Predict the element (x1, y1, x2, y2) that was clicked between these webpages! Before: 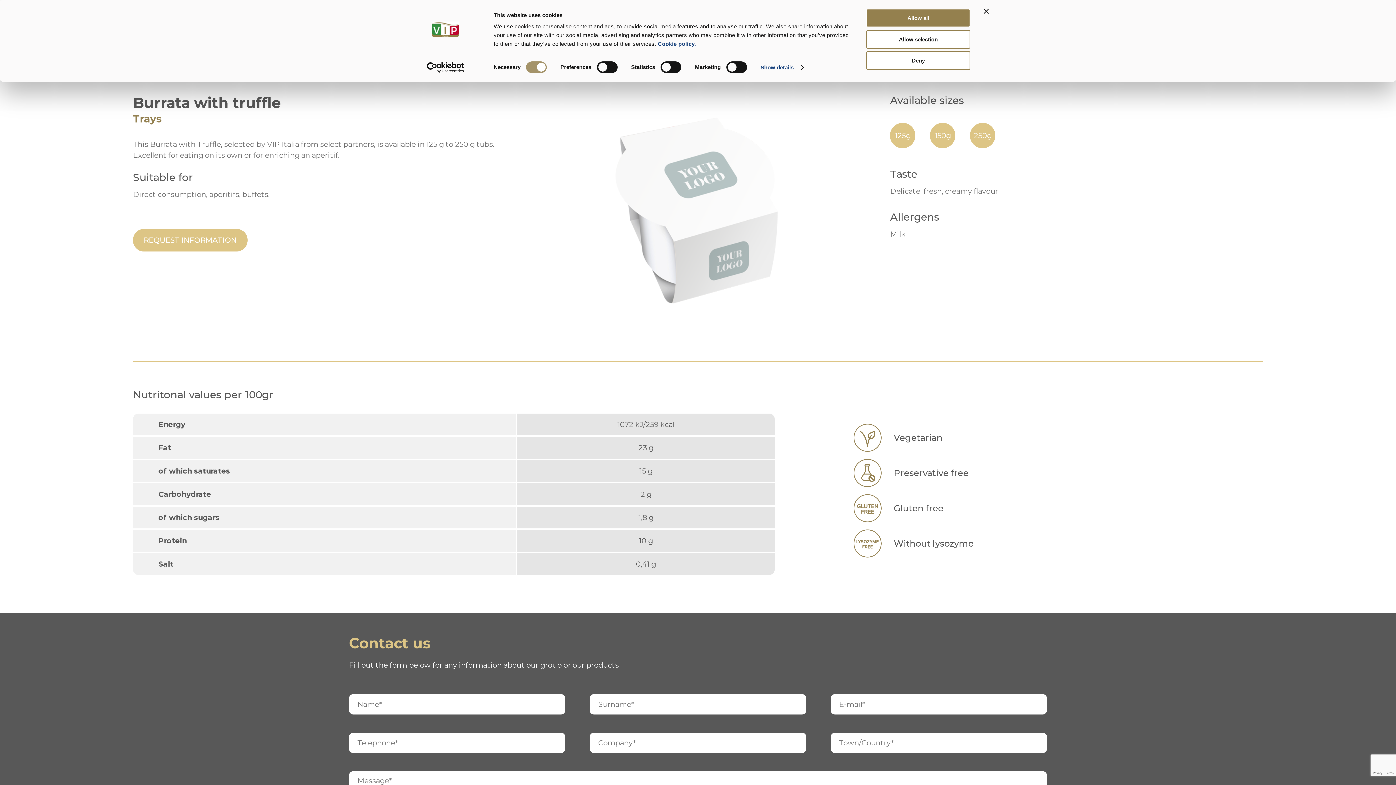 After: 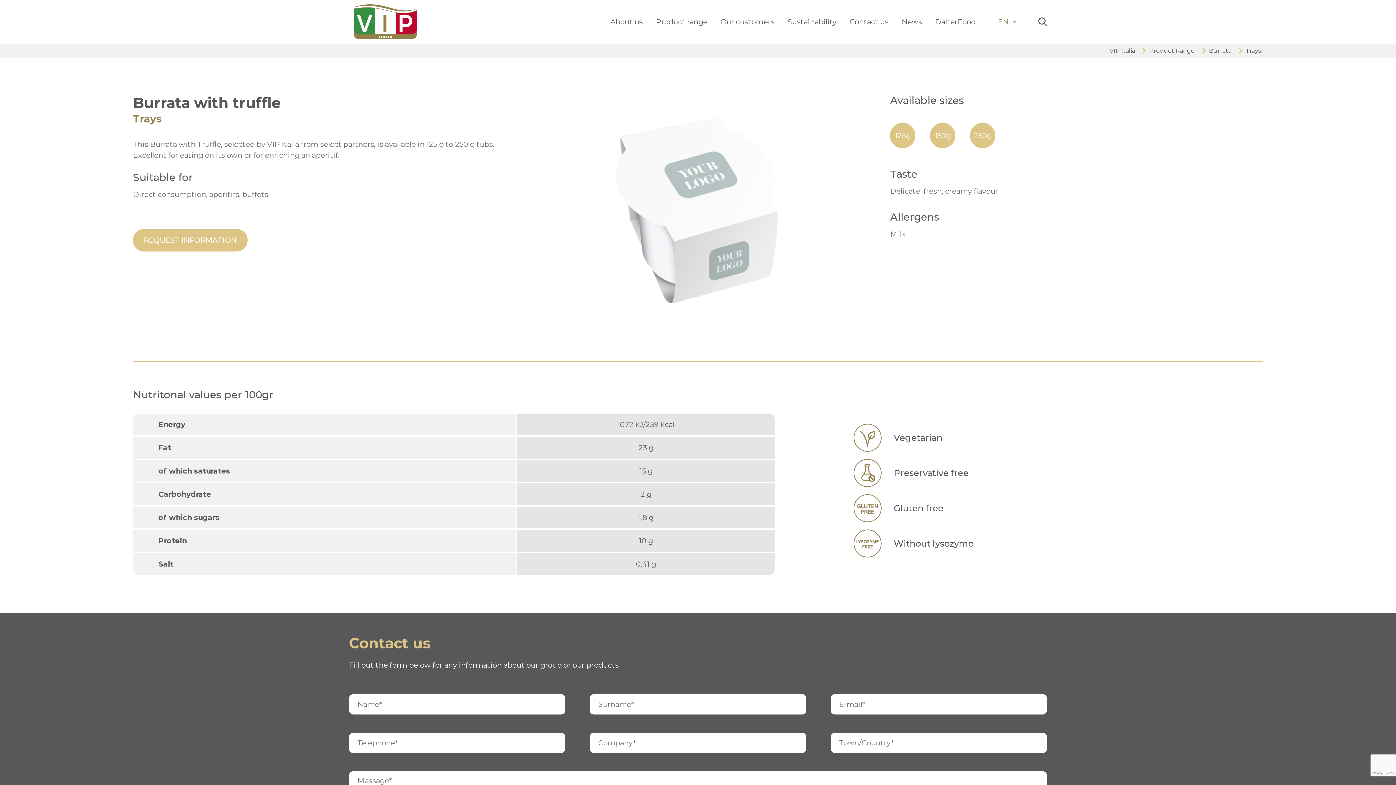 Action: bbox: (866, 51, 970, 69) label: Deny